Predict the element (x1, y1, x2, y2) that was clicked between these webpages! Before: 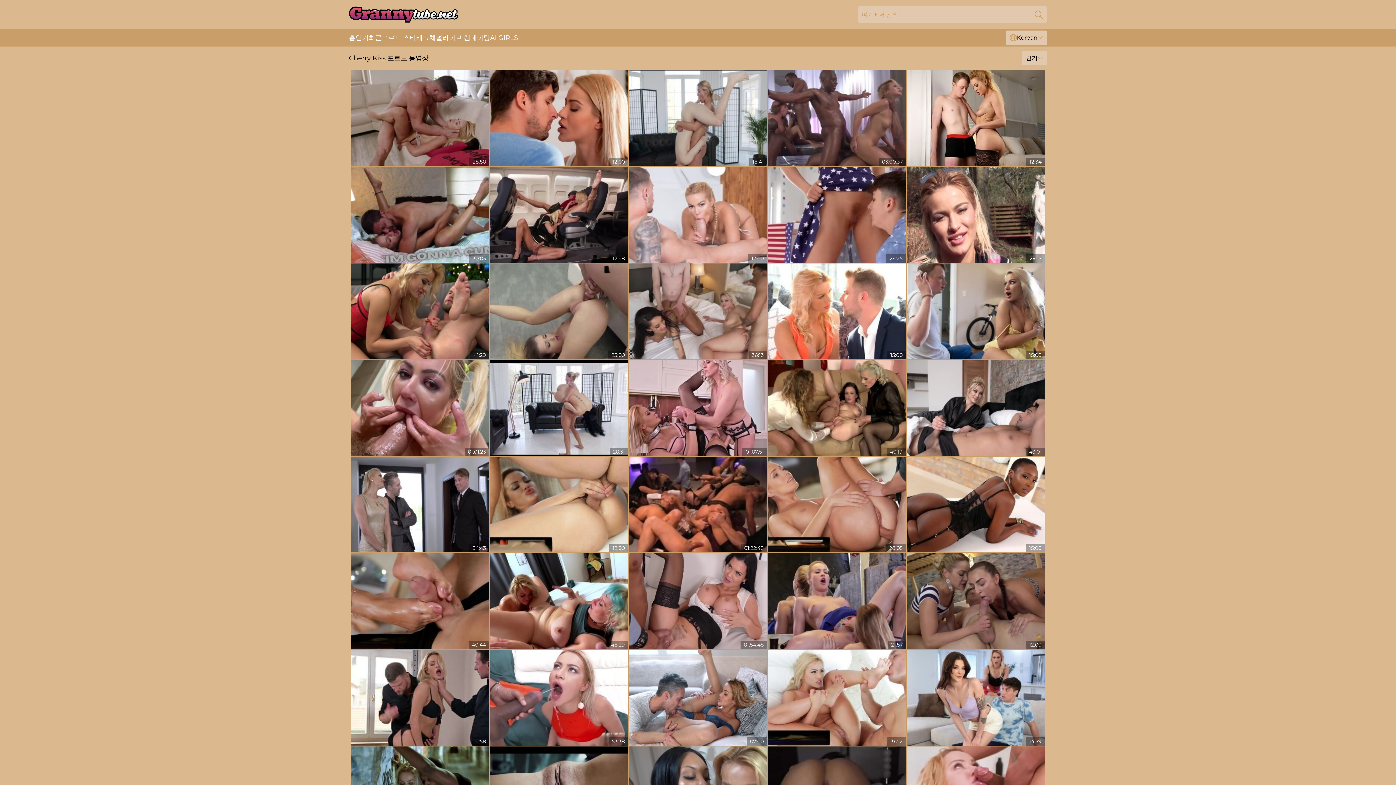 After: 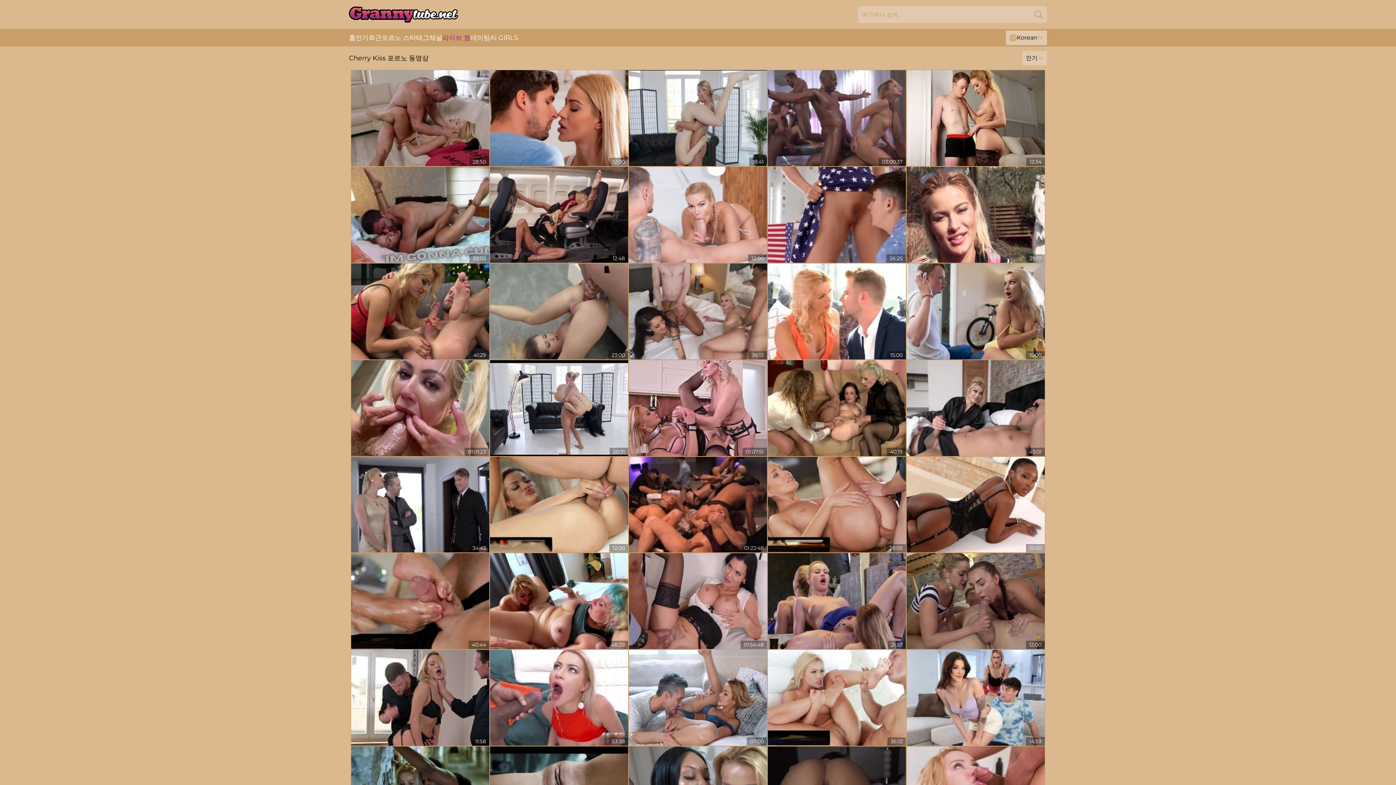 Action: label: 라이브 캠 bbox: (442, 29, 470, 46)